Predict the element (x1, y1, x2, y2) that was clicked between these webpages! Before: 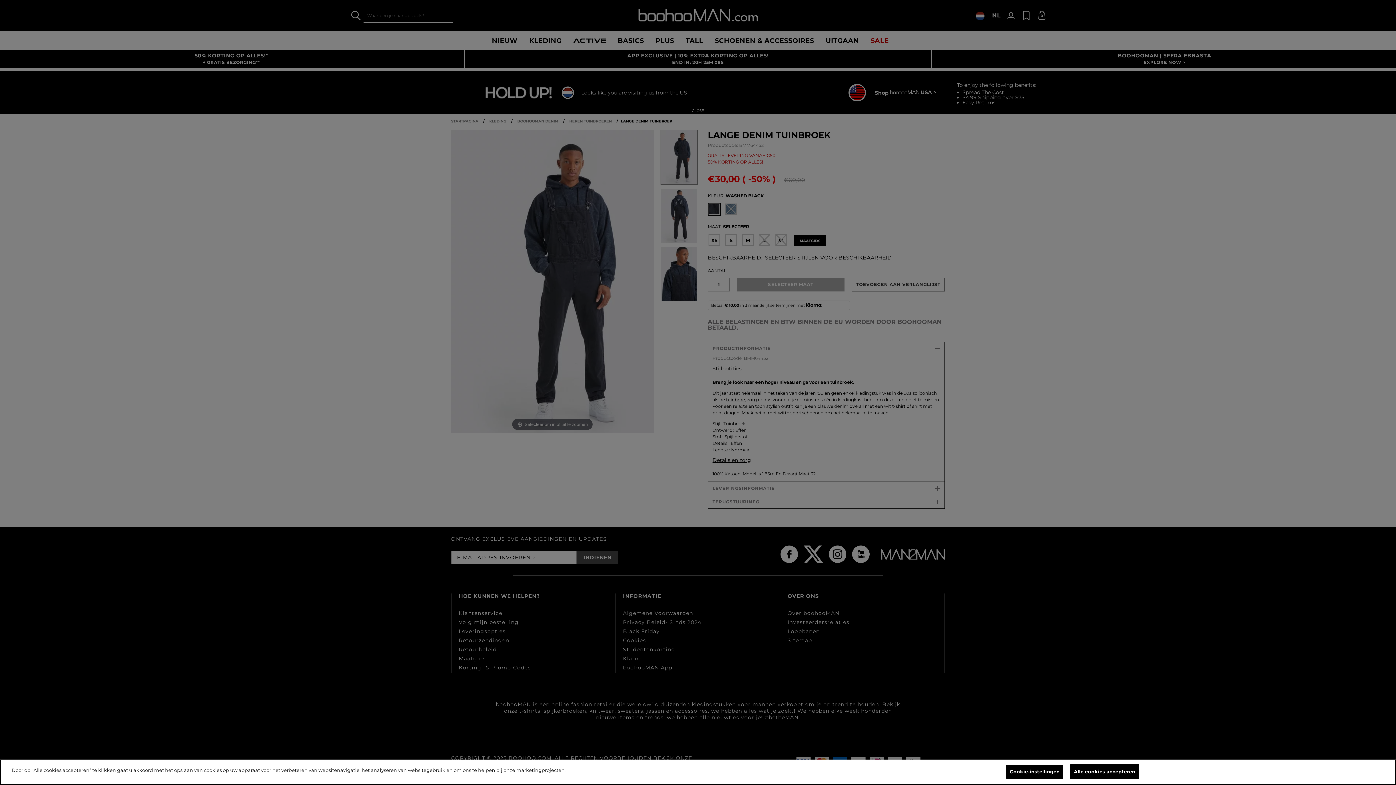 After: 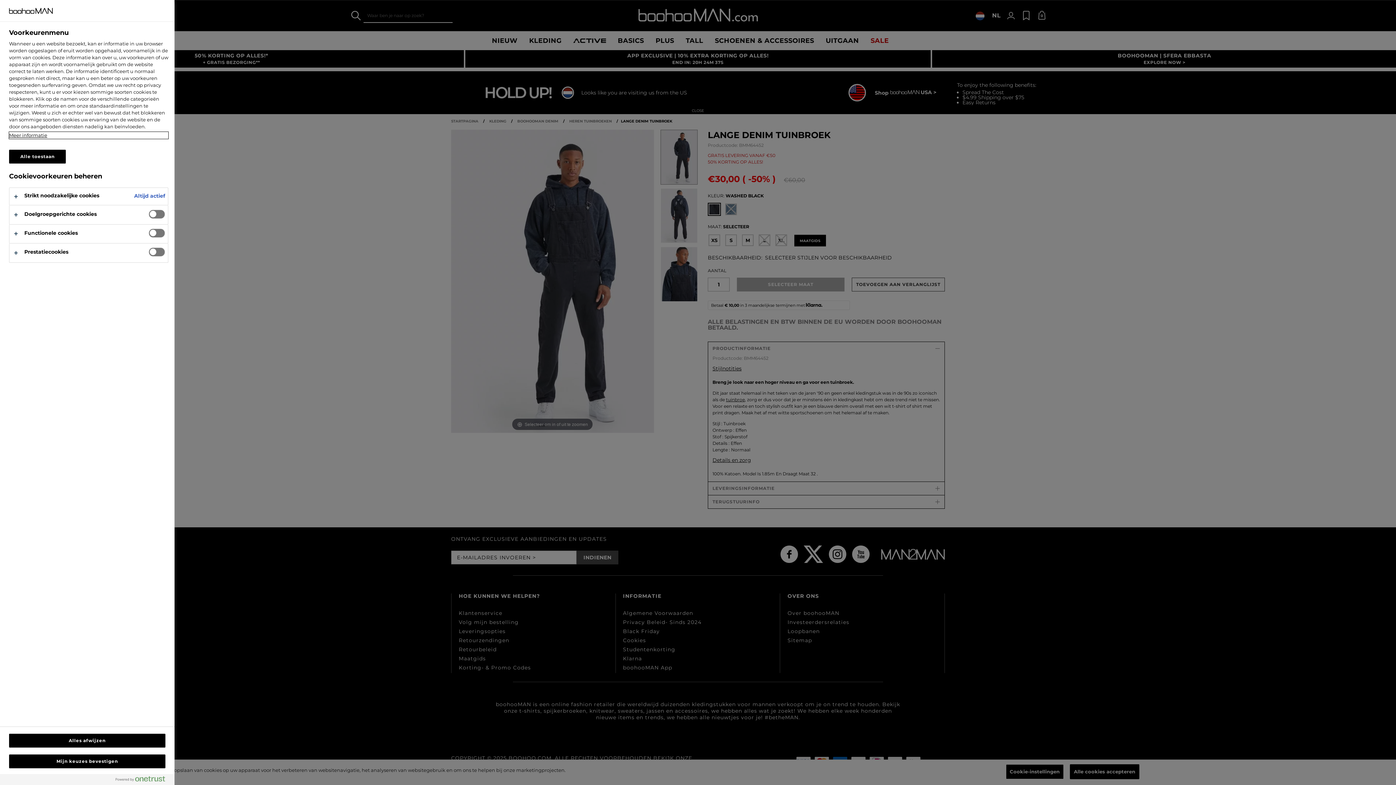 Action: bbox: (1006, 764, 1064, 779) label: Cookie-instellingen